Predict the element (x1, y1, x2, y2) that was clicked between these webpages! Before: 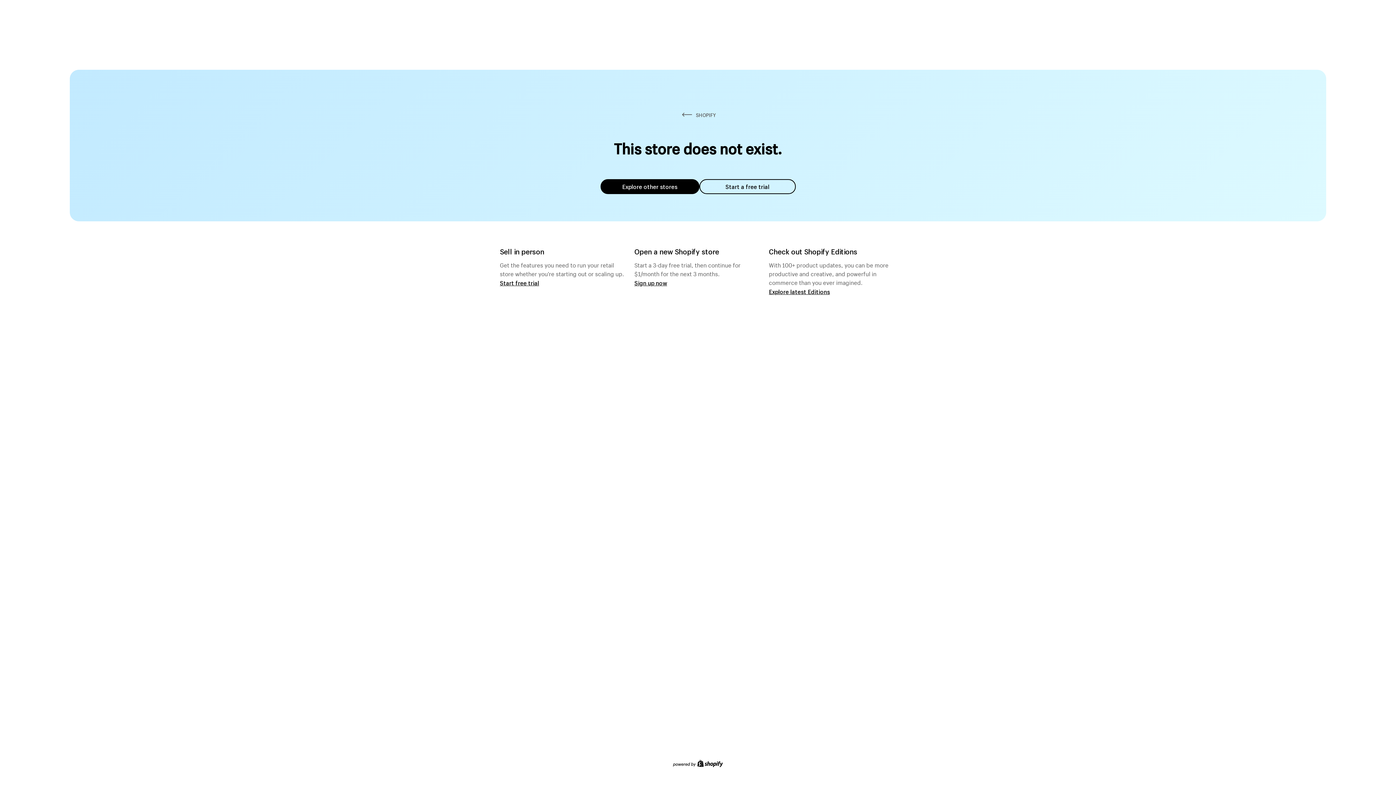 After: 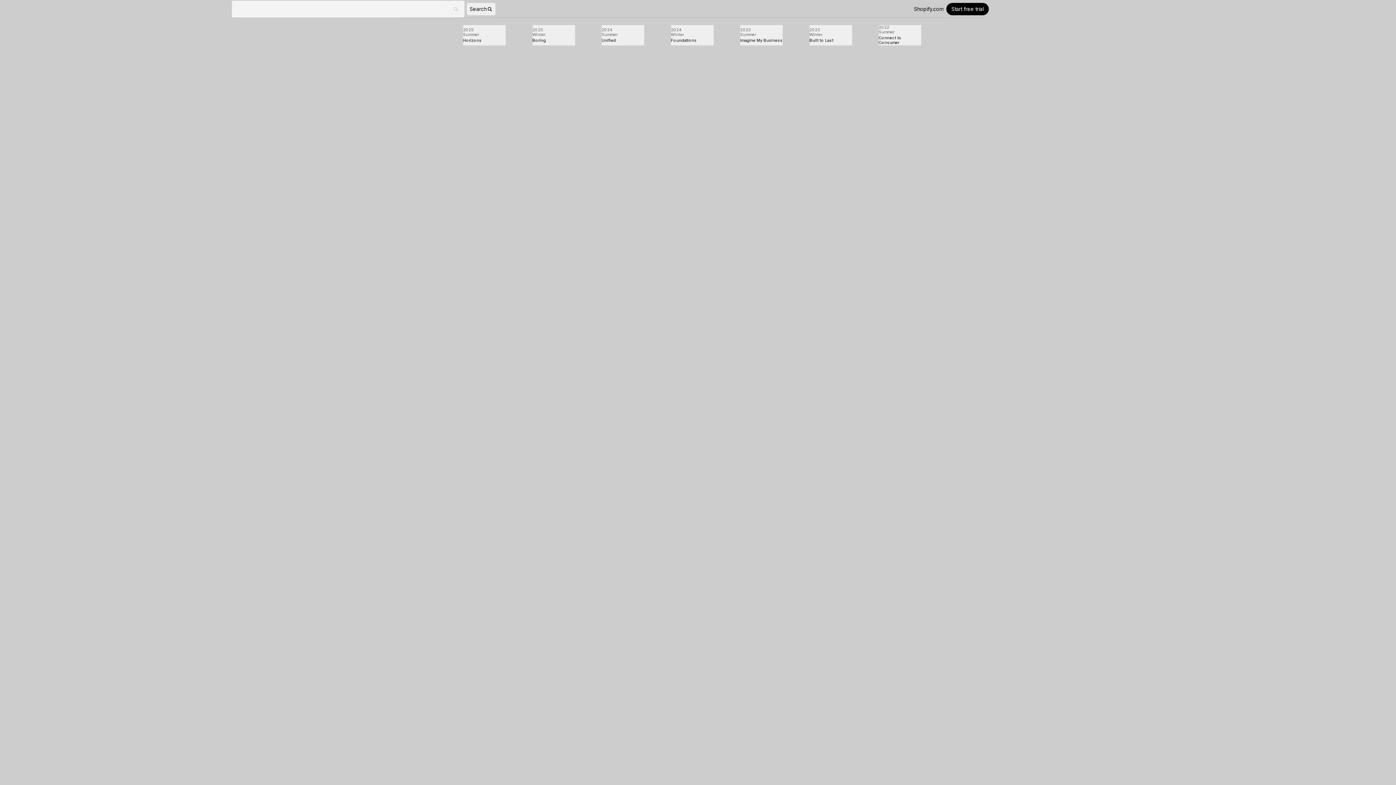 Action: bbox: (769, 287, 830, 295) label: Explore latest Editions